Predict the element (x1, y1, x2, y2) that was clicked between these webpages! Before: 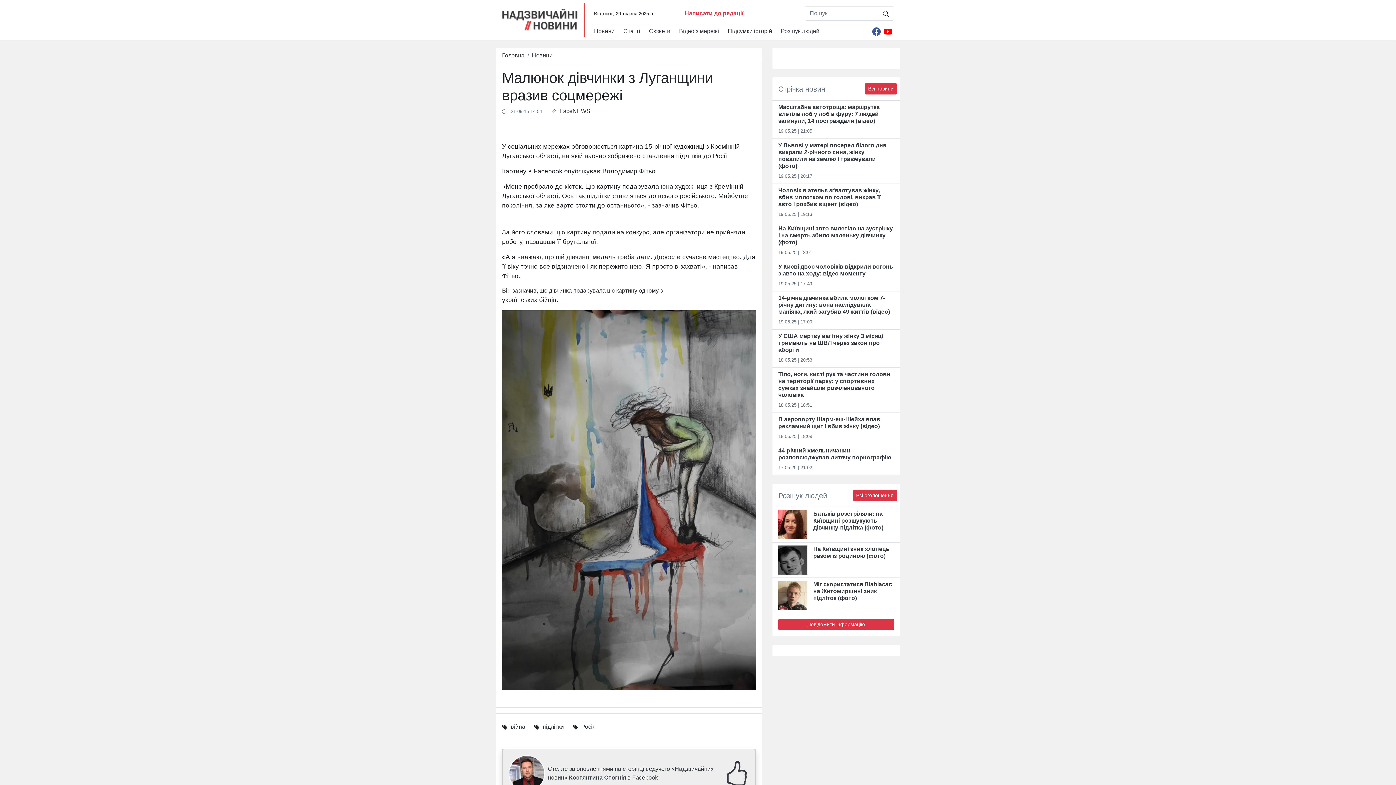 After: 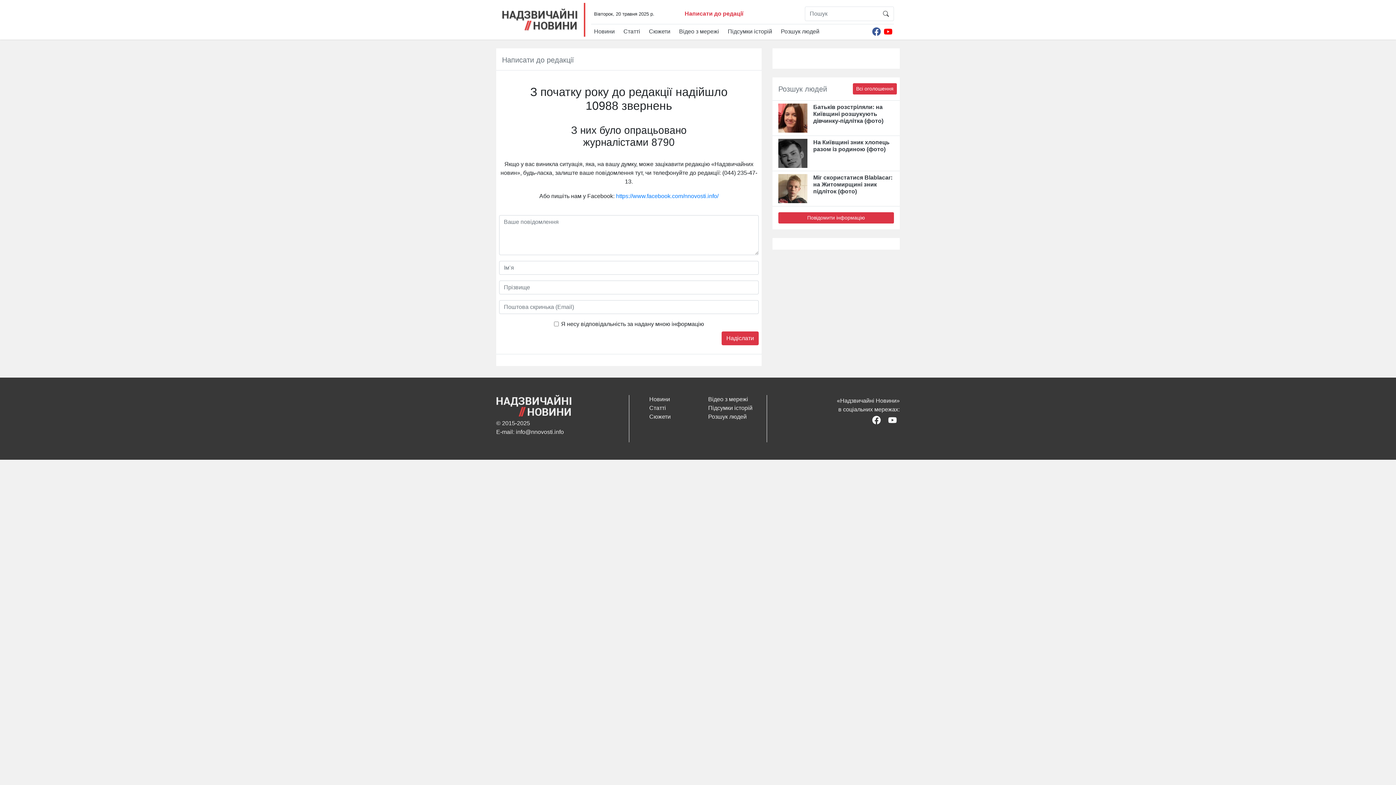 Action: bbox: (684, 10, 743, 16) label: Написати до редації